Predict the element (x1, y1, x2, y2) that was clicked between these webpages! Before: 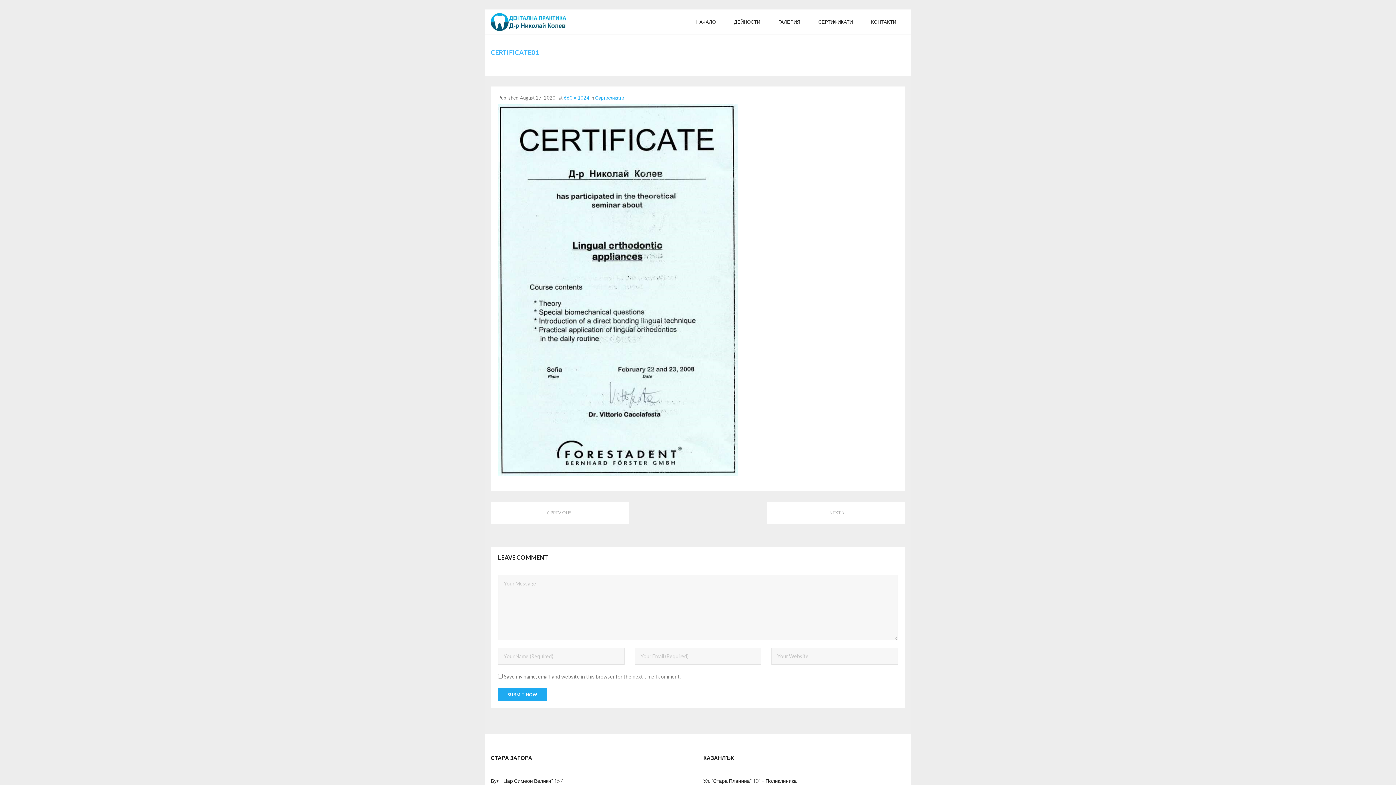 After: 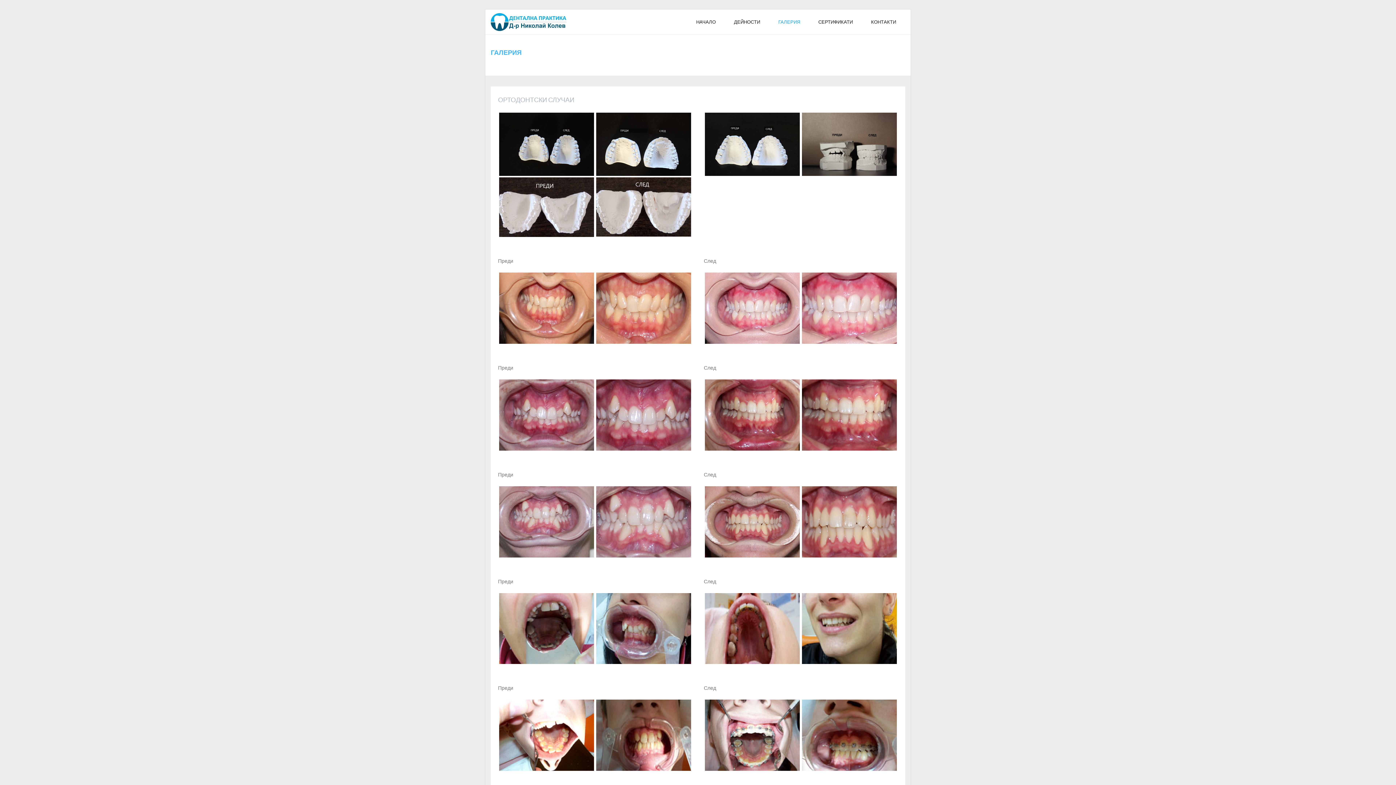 Action: bbox: (769, 9, 809, 34) label: ГАЛЕРИЯ